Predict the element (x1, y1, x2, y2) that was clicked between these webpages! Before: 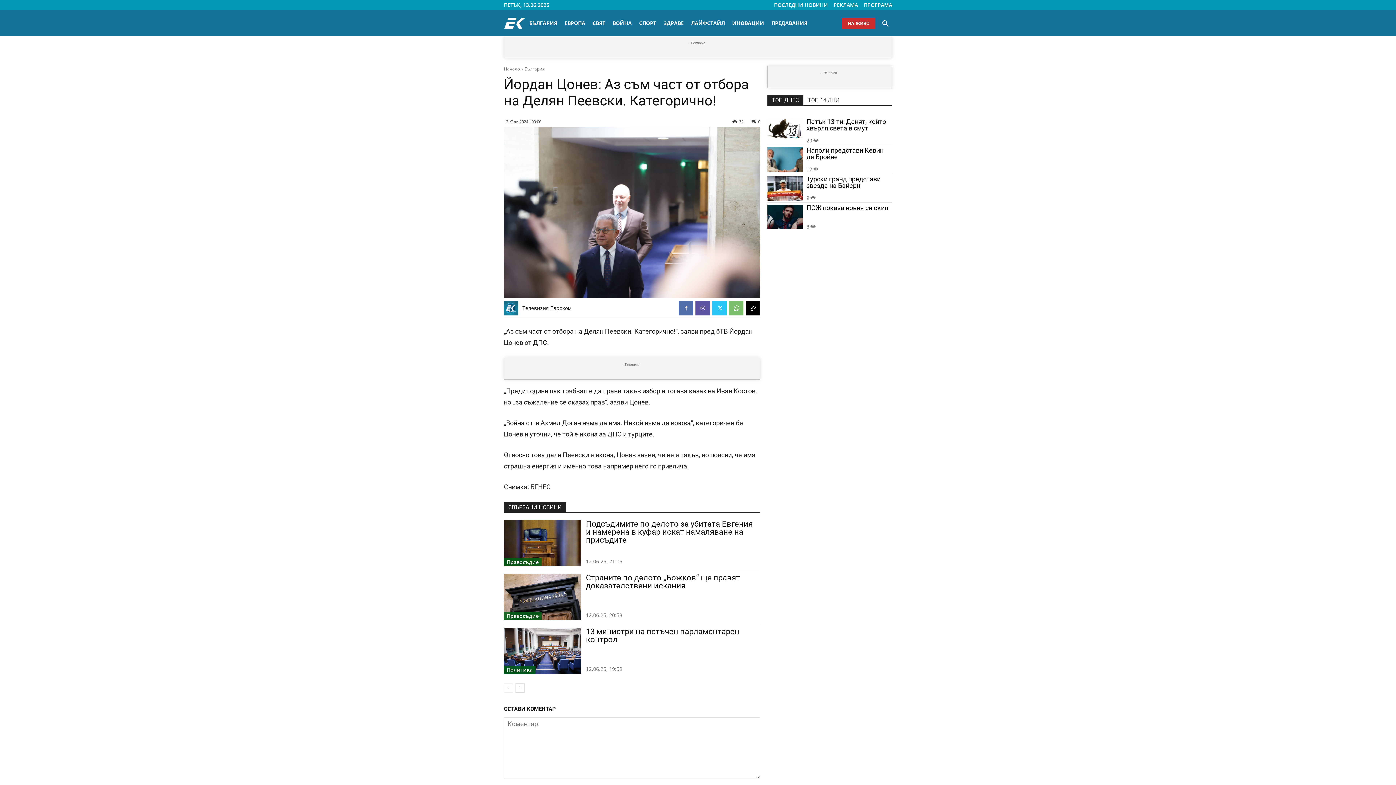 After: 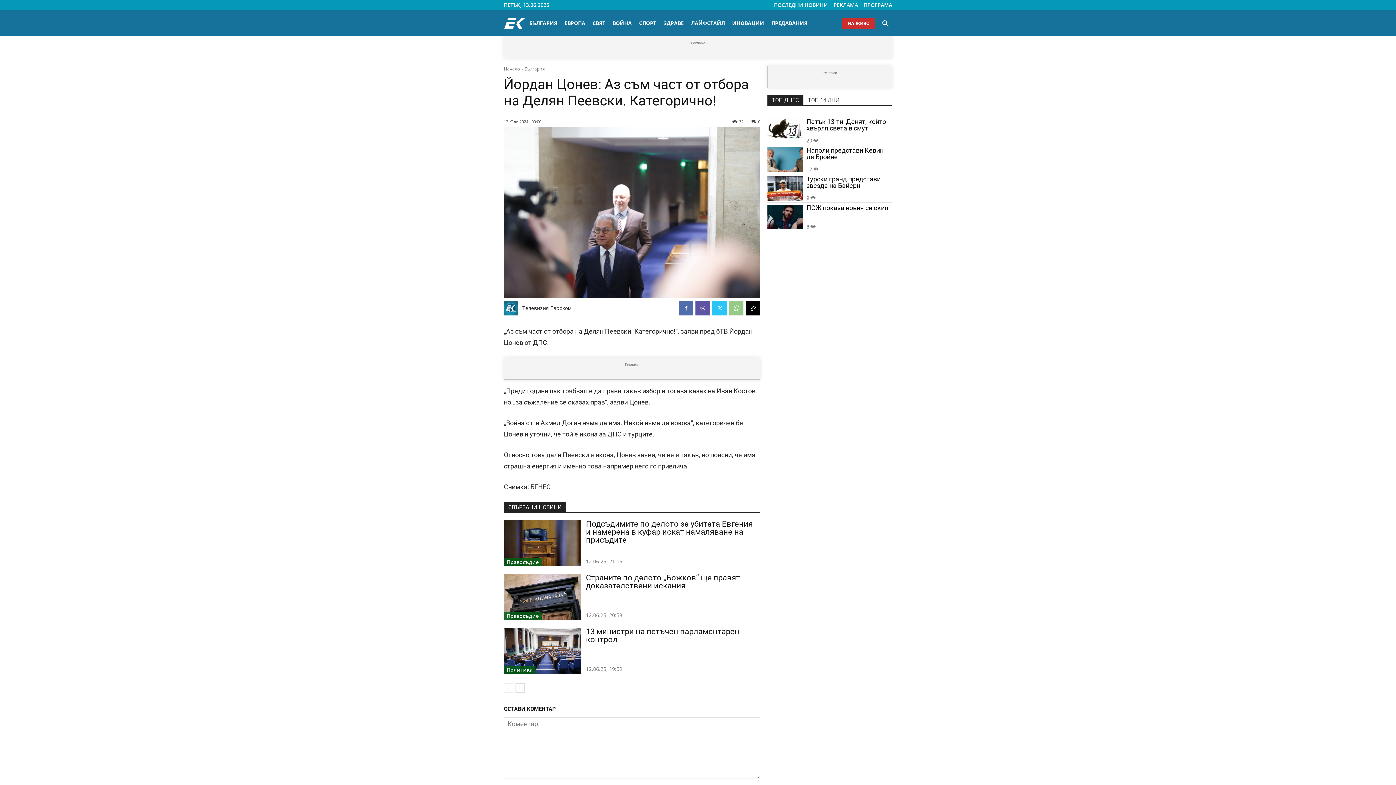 Action: bbox: (729, 301, 743, 315)